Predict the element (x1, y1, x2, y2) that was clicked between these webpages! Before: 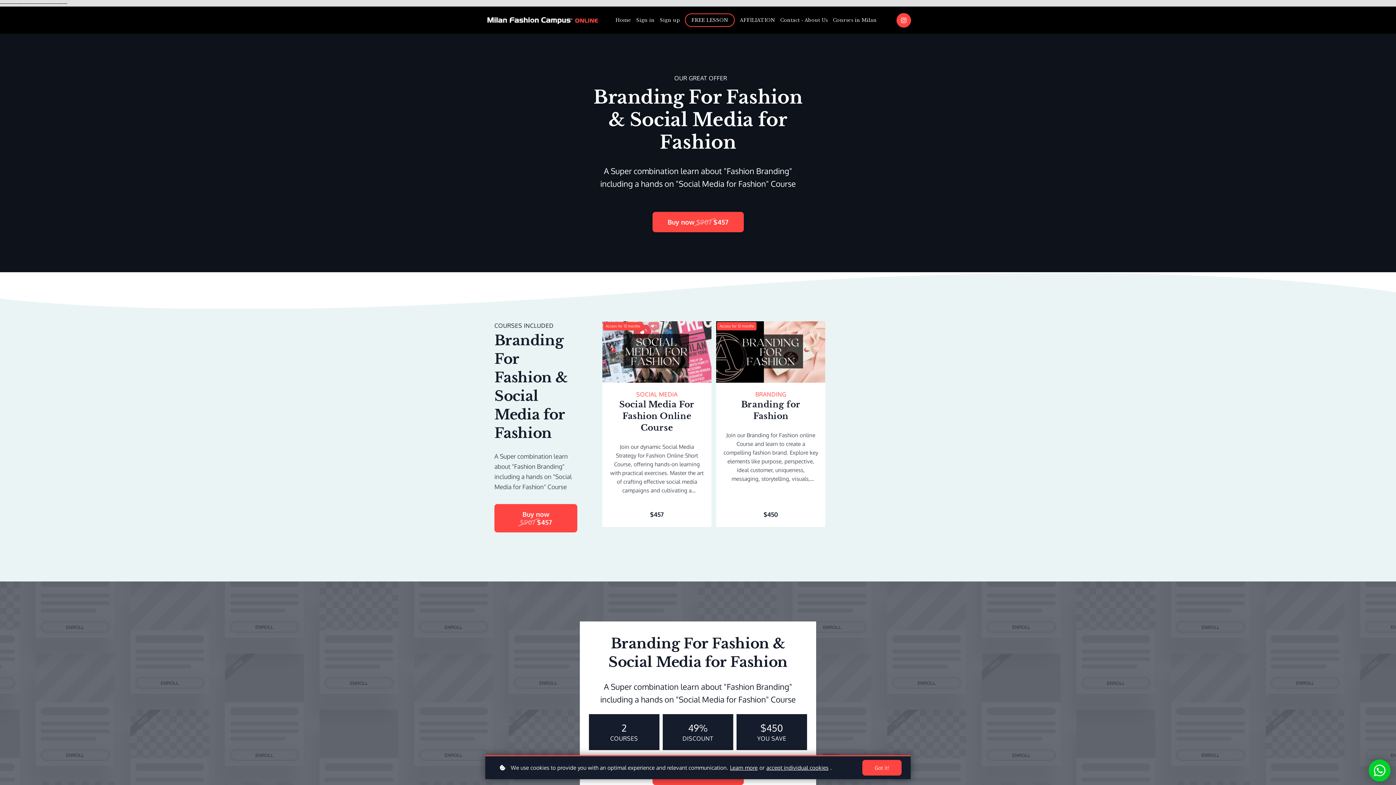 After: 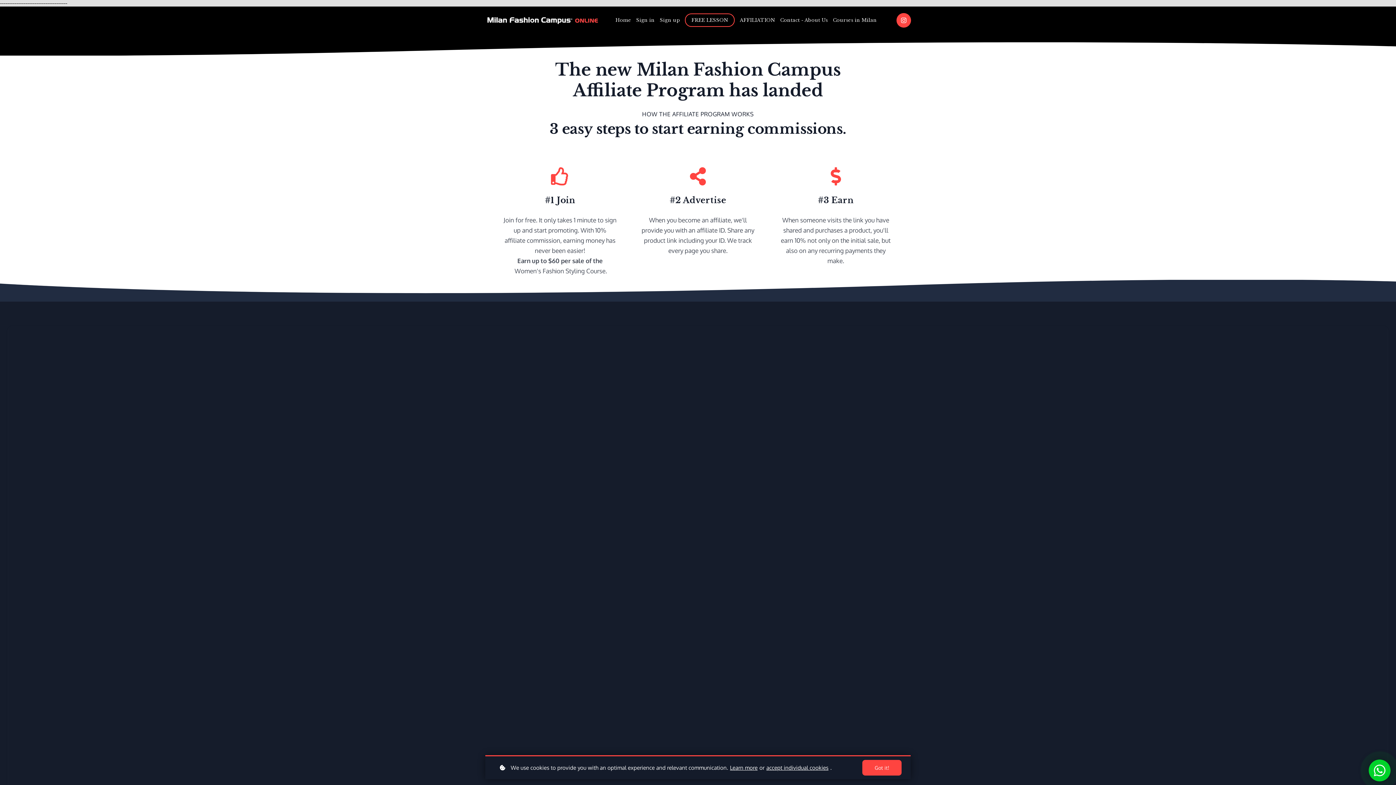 Action: label: AFFILIATION bbox: (740, 16, 775, 24)